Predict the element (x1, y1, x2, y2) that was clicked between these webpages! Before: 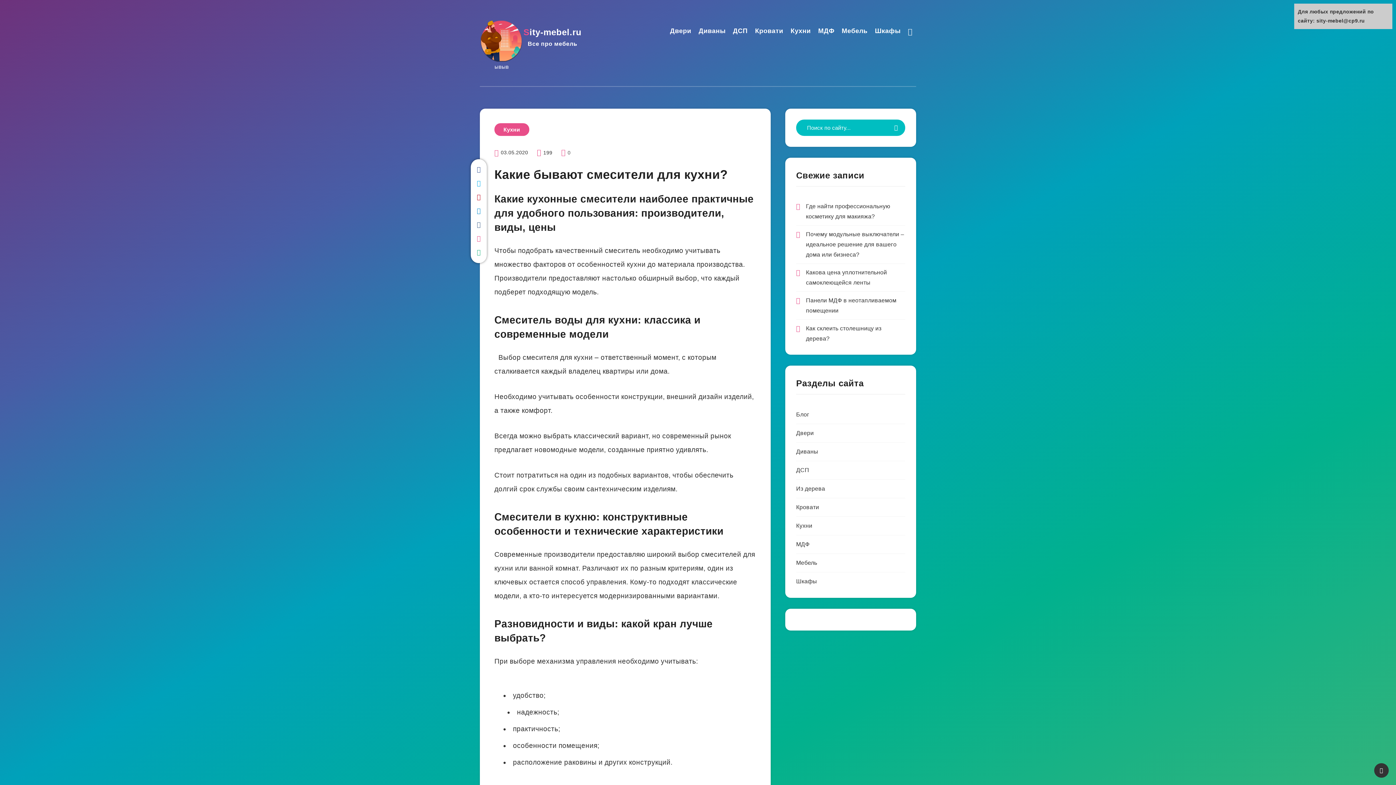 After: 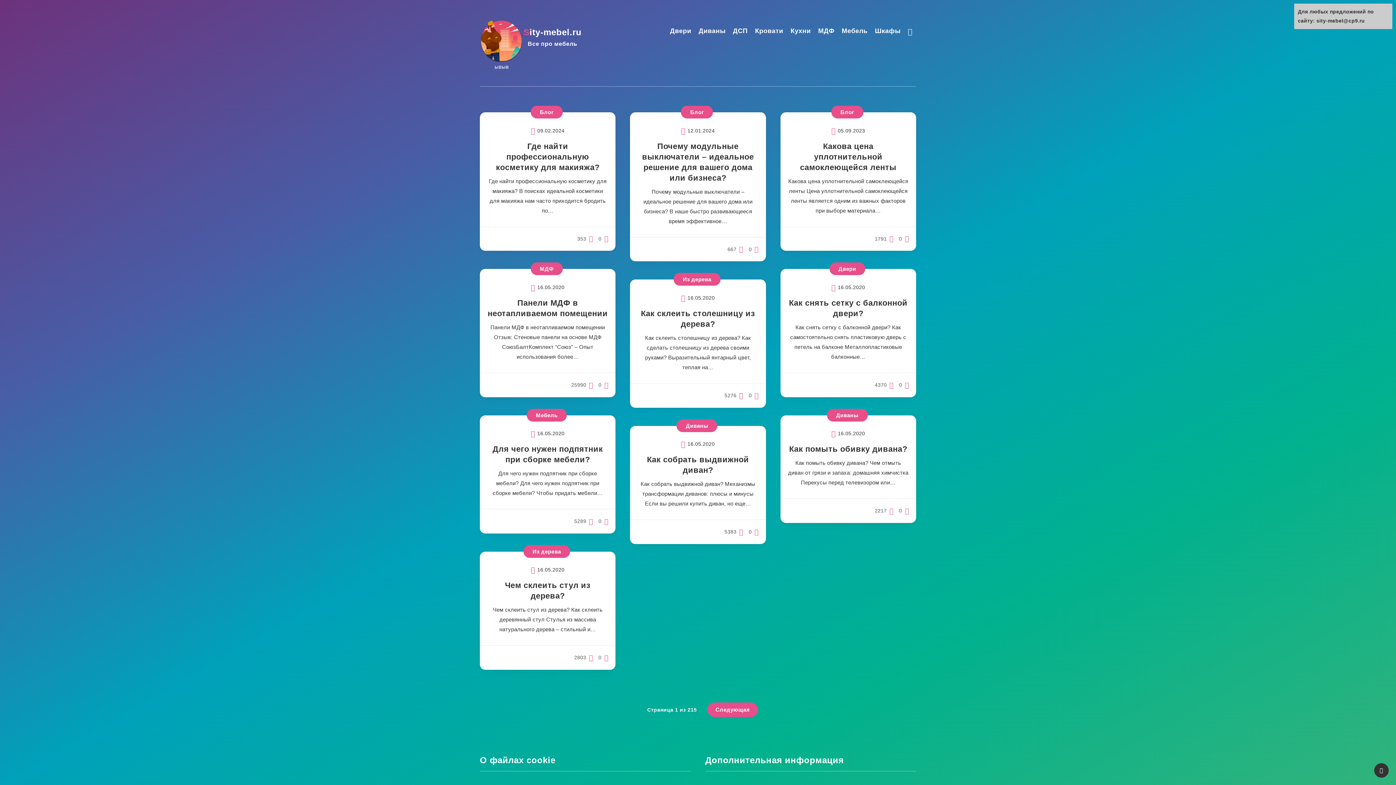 Action: label: ывыв bbox: (480, 18, 523, 71)